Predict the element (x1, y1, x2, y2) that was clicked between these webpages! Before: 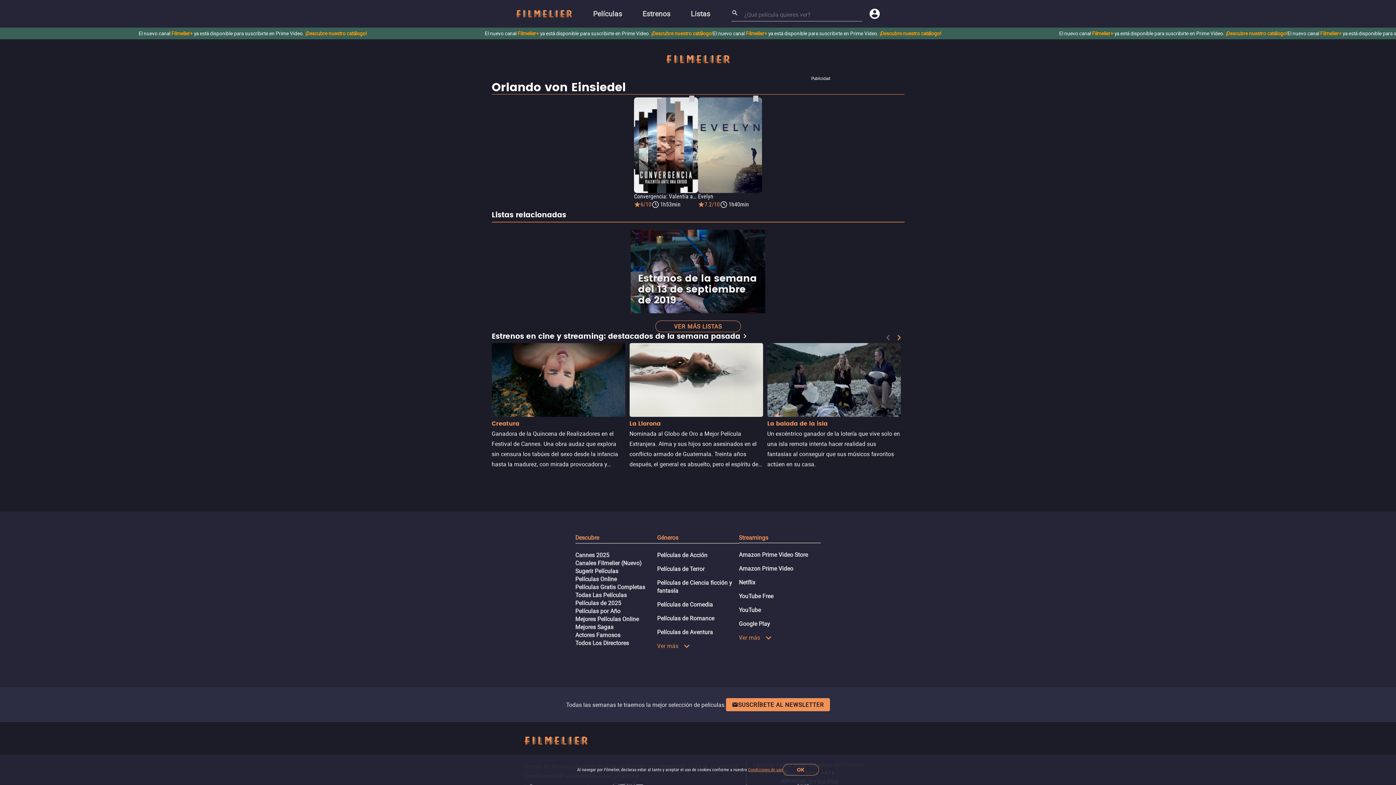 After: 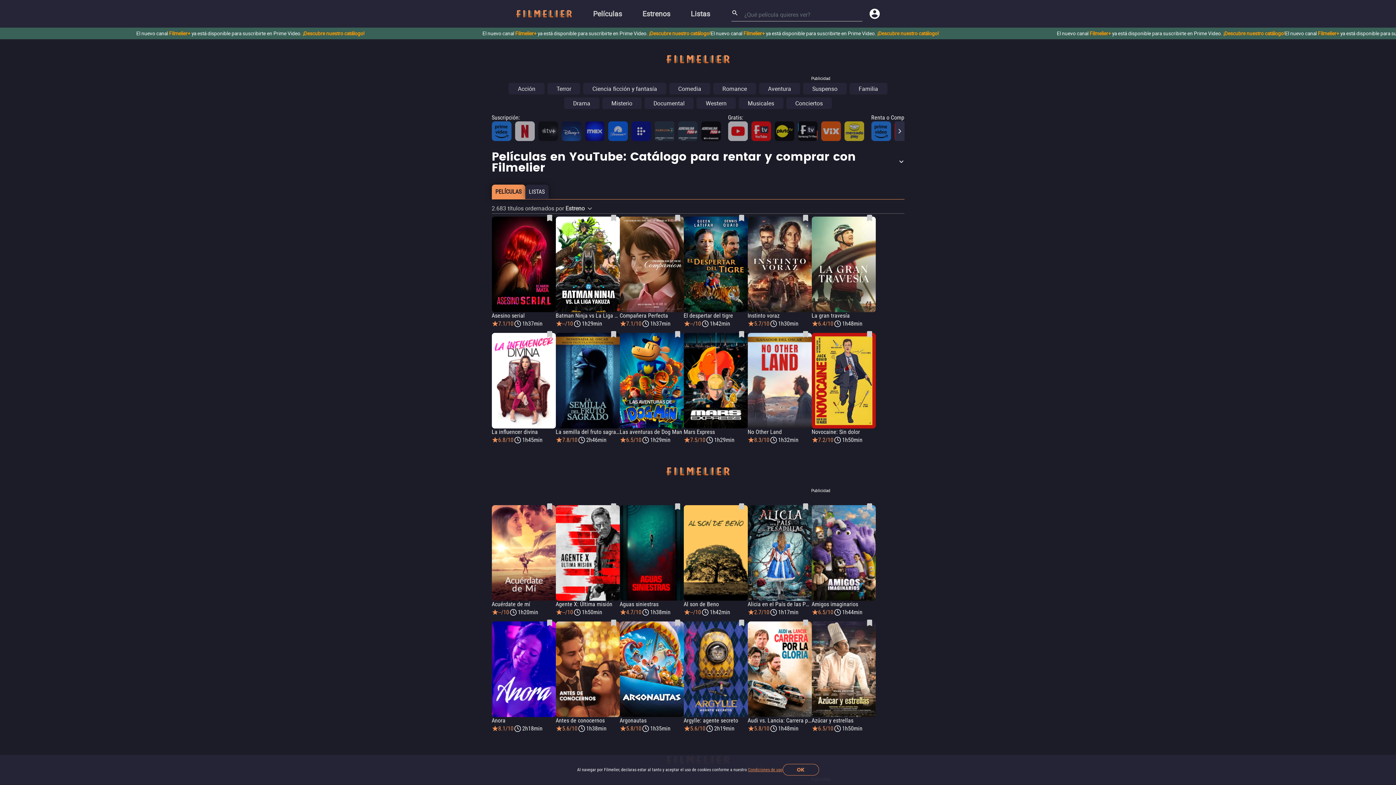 Action: label: YouTube bbox: (739, 606, 761, 614)